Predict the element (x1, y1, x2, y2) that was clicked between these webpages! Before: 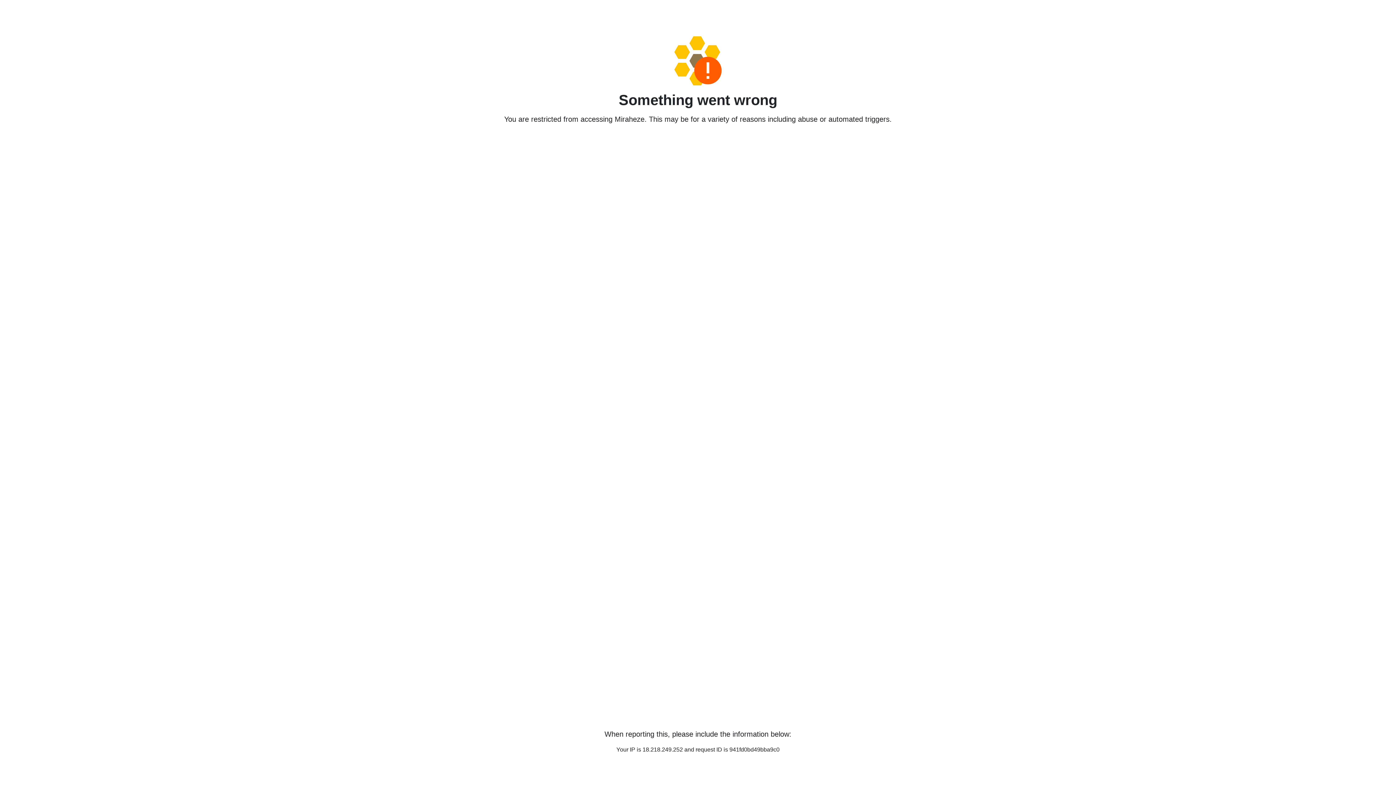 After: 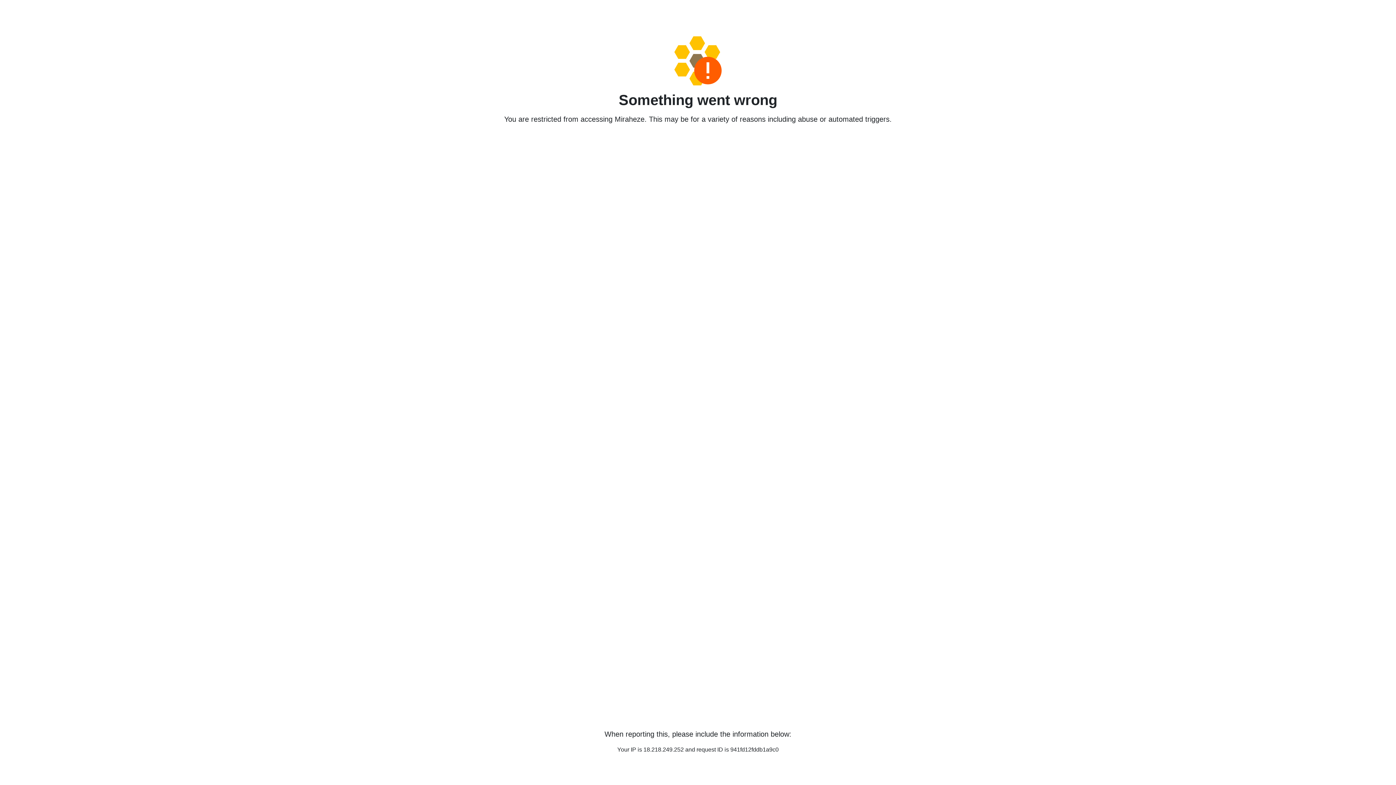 Action: bbox: (458, 36, 938, 85)